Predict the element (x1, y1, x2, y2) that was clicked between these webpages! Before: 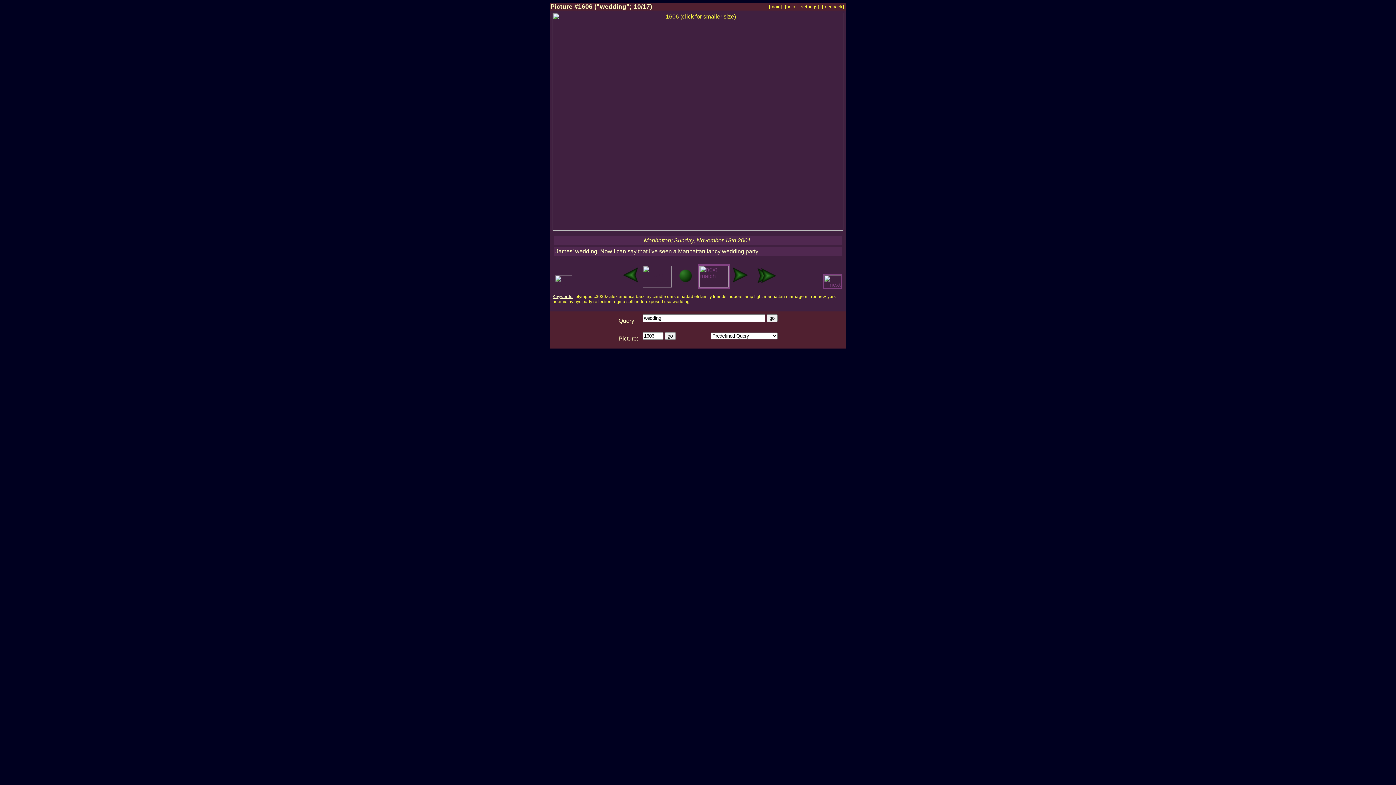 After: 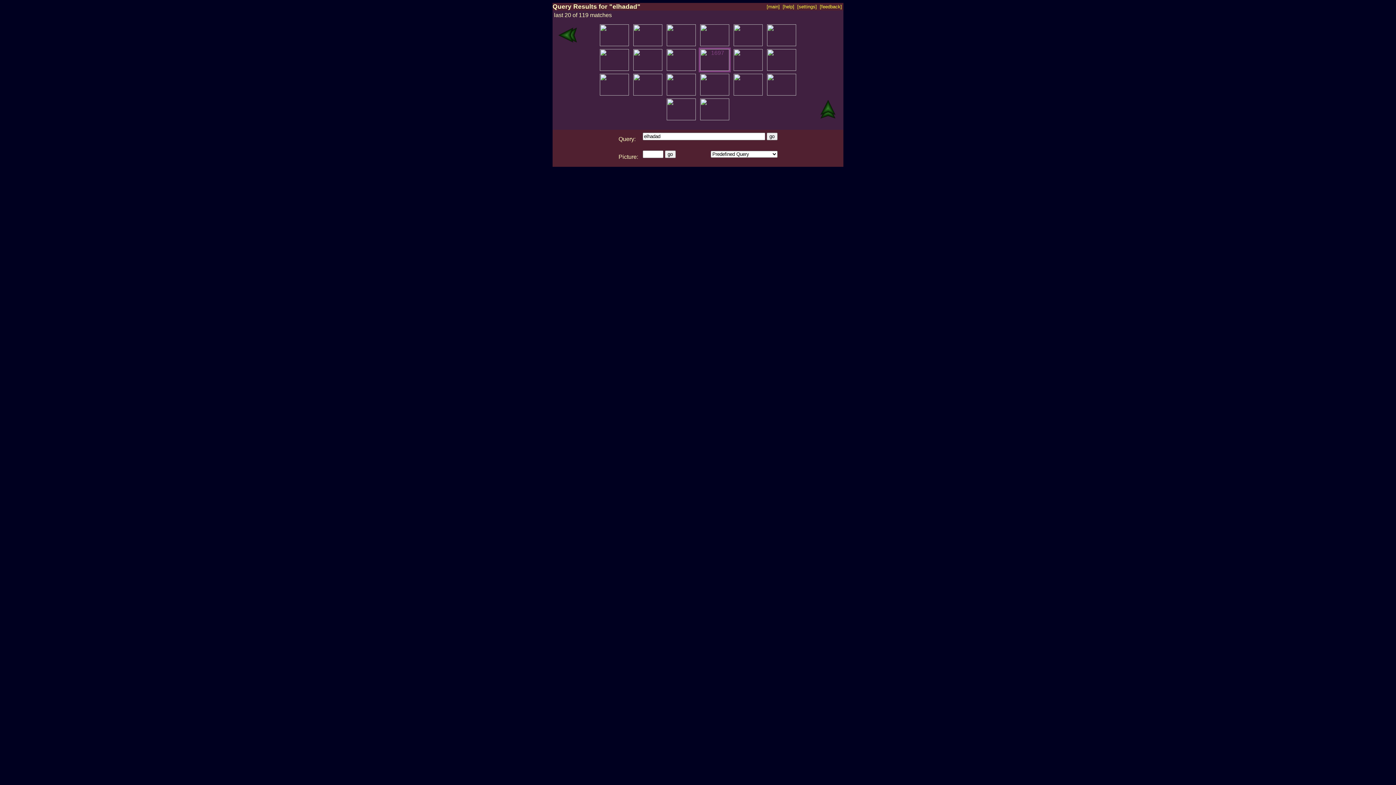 Action: label: elhadad bbox: (677, 294, 693, 299)